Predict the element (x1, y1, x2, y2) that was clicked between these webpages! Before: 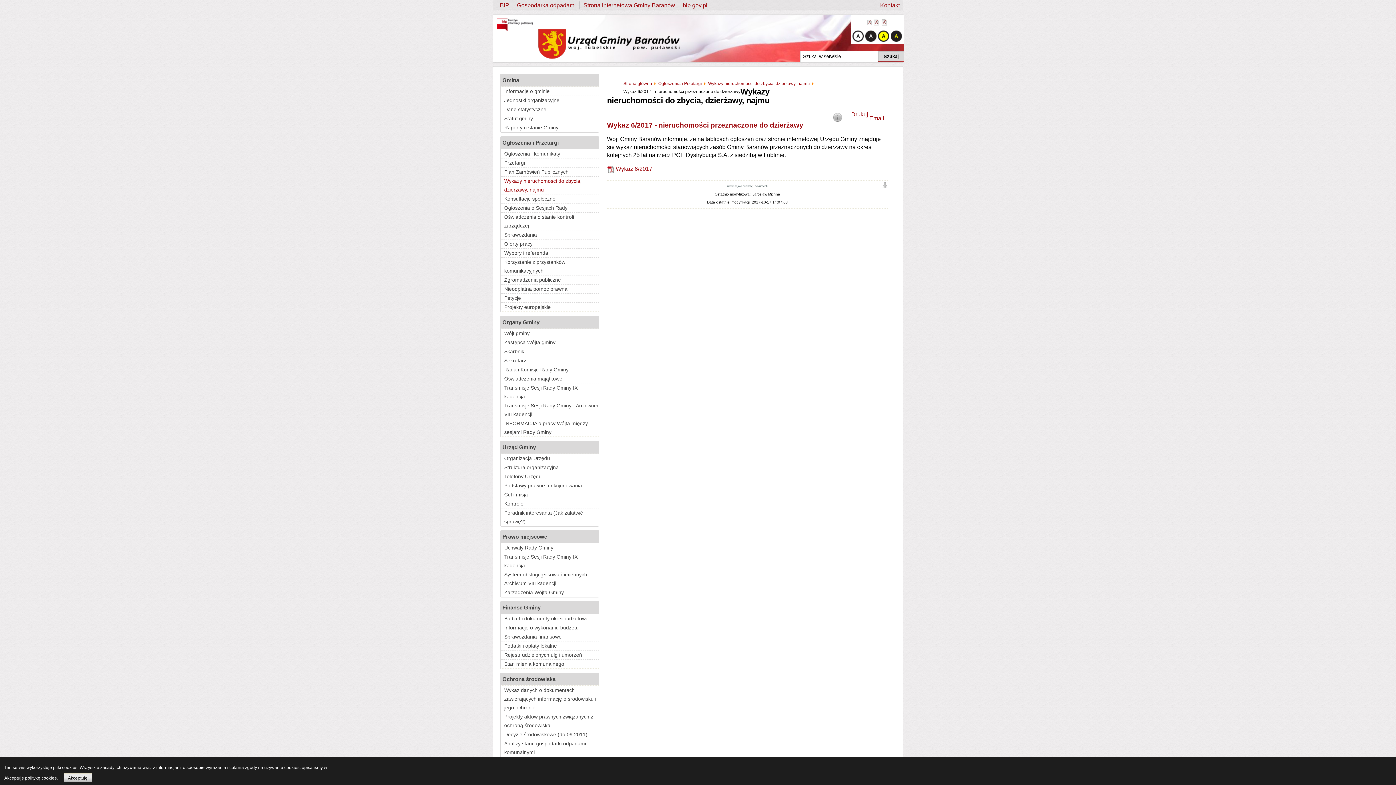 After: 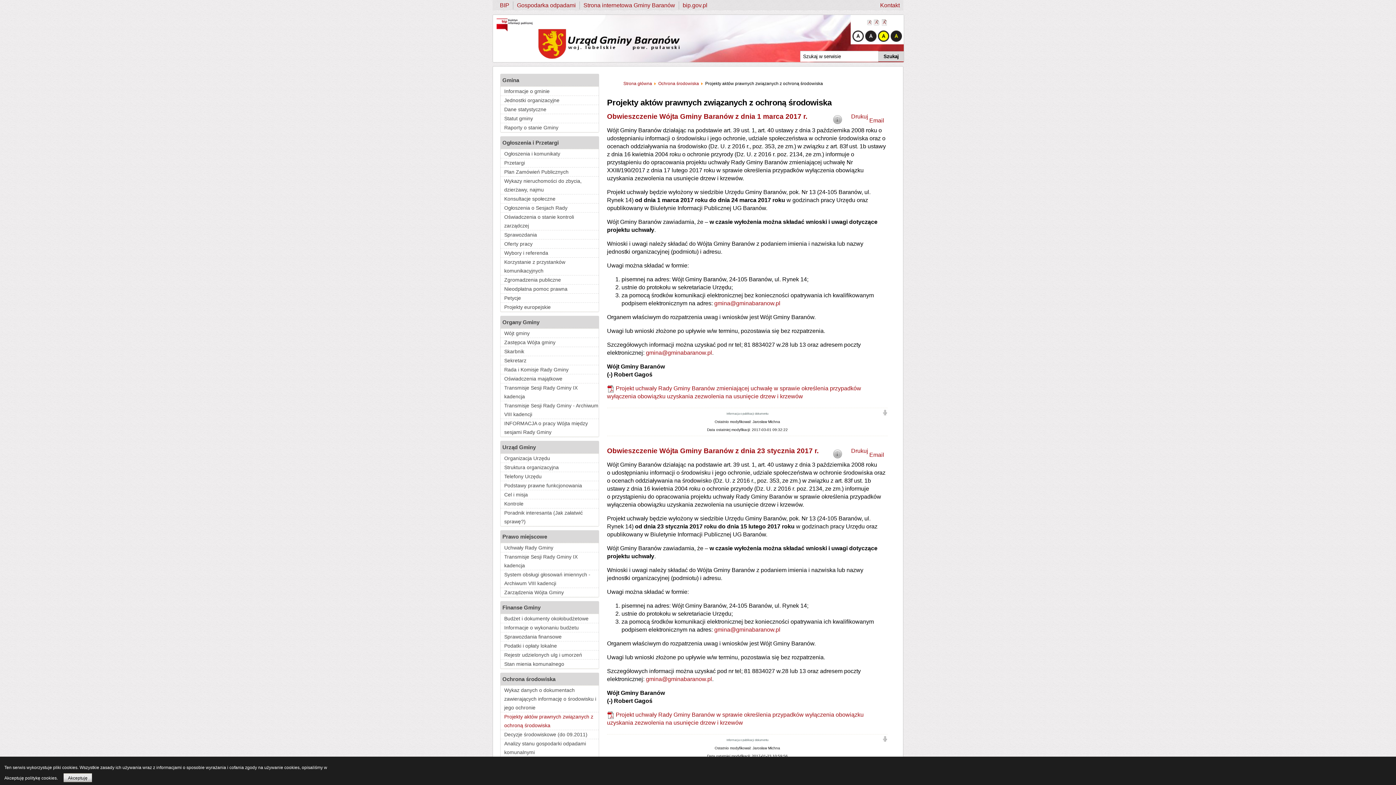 Action: bbox: (500, 712, 598, 730) label: Projekty aktów prawnych związanych z ochroną środowiska